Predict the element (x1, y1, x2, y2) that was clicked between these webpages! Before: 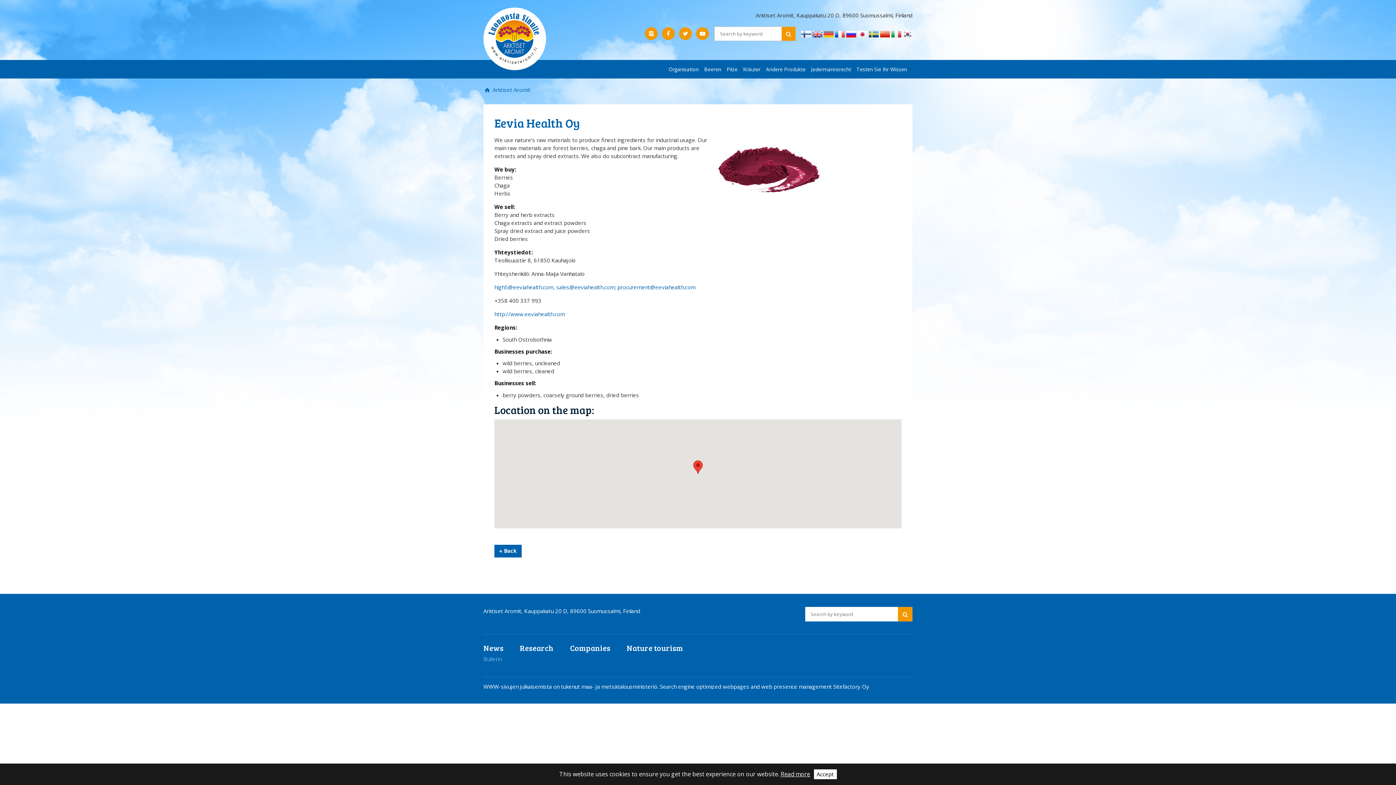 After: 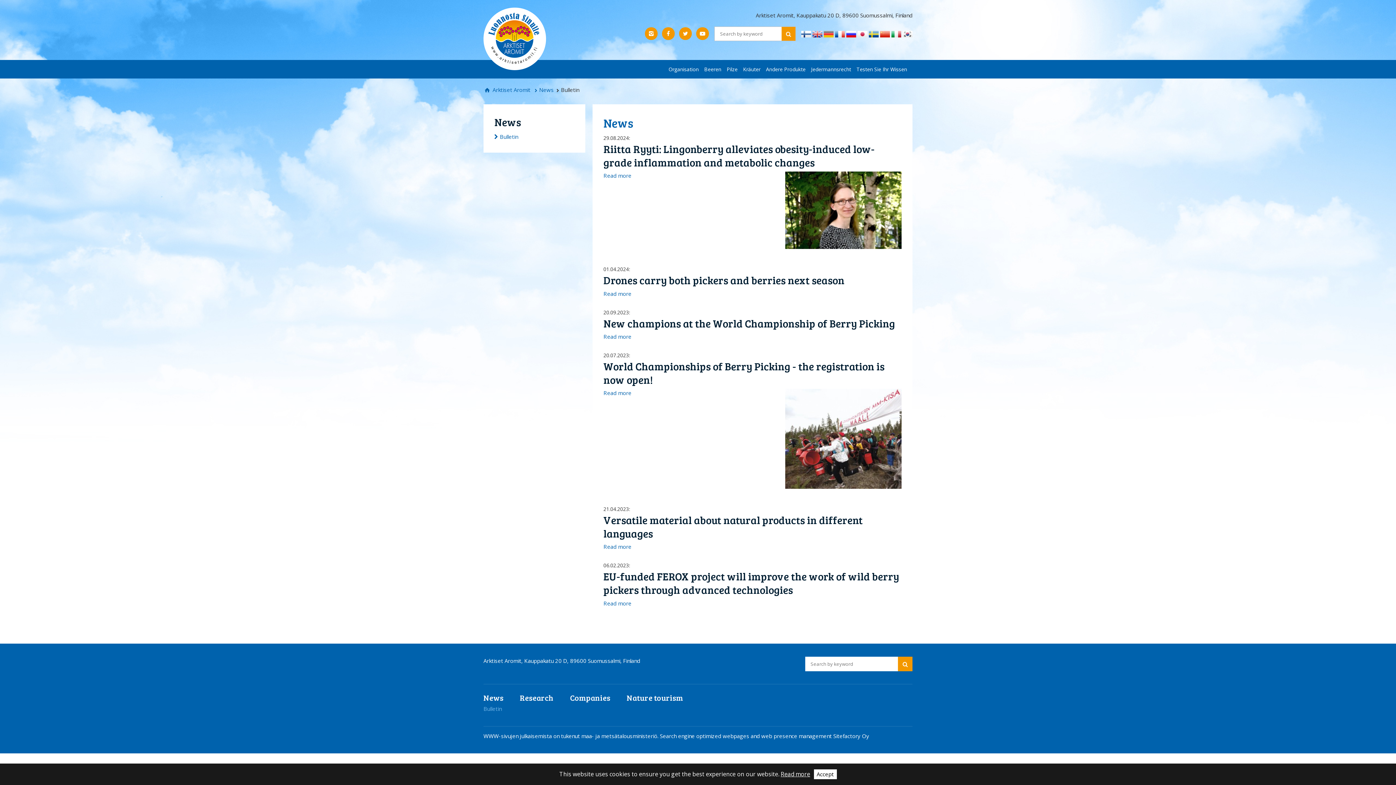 Action: label: Bulletin bbox: (483, 655, 501, 662)